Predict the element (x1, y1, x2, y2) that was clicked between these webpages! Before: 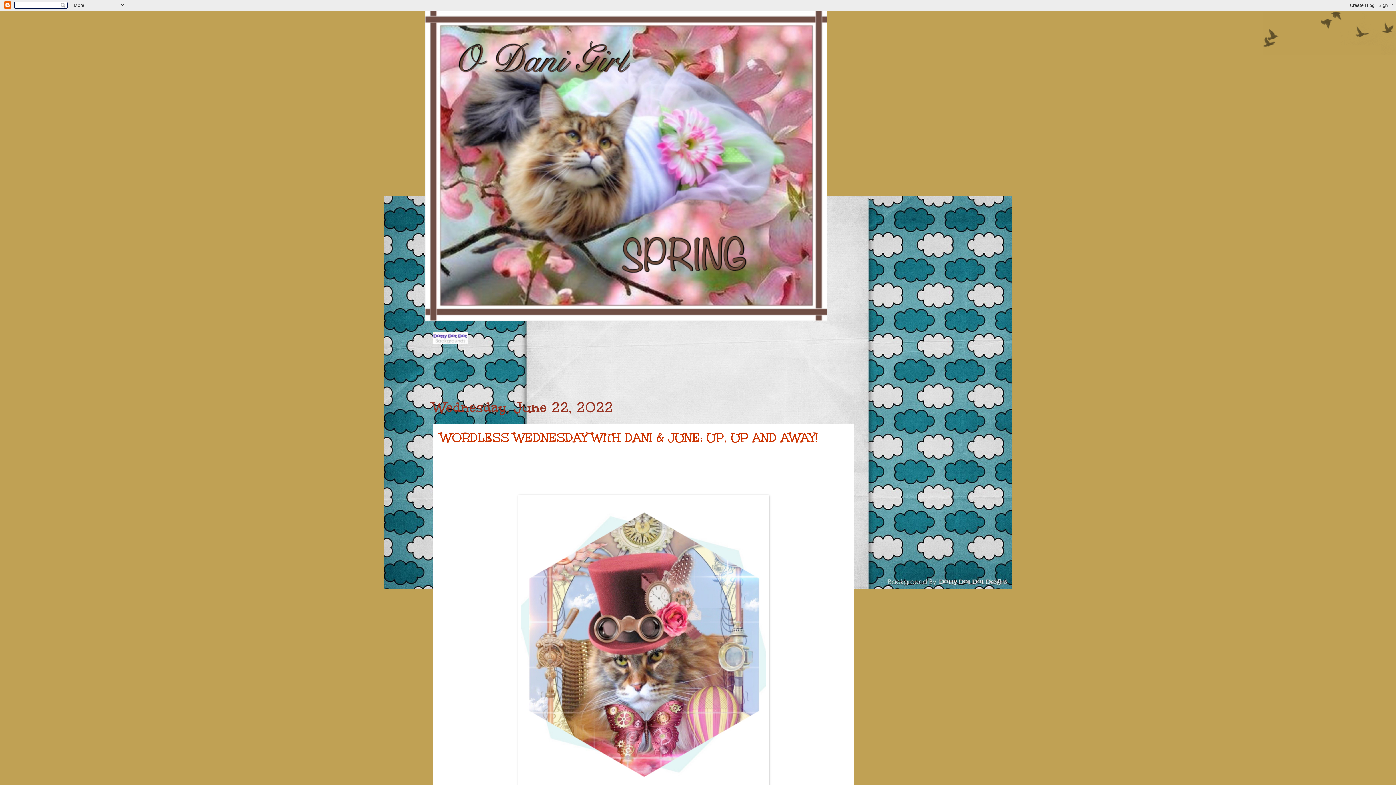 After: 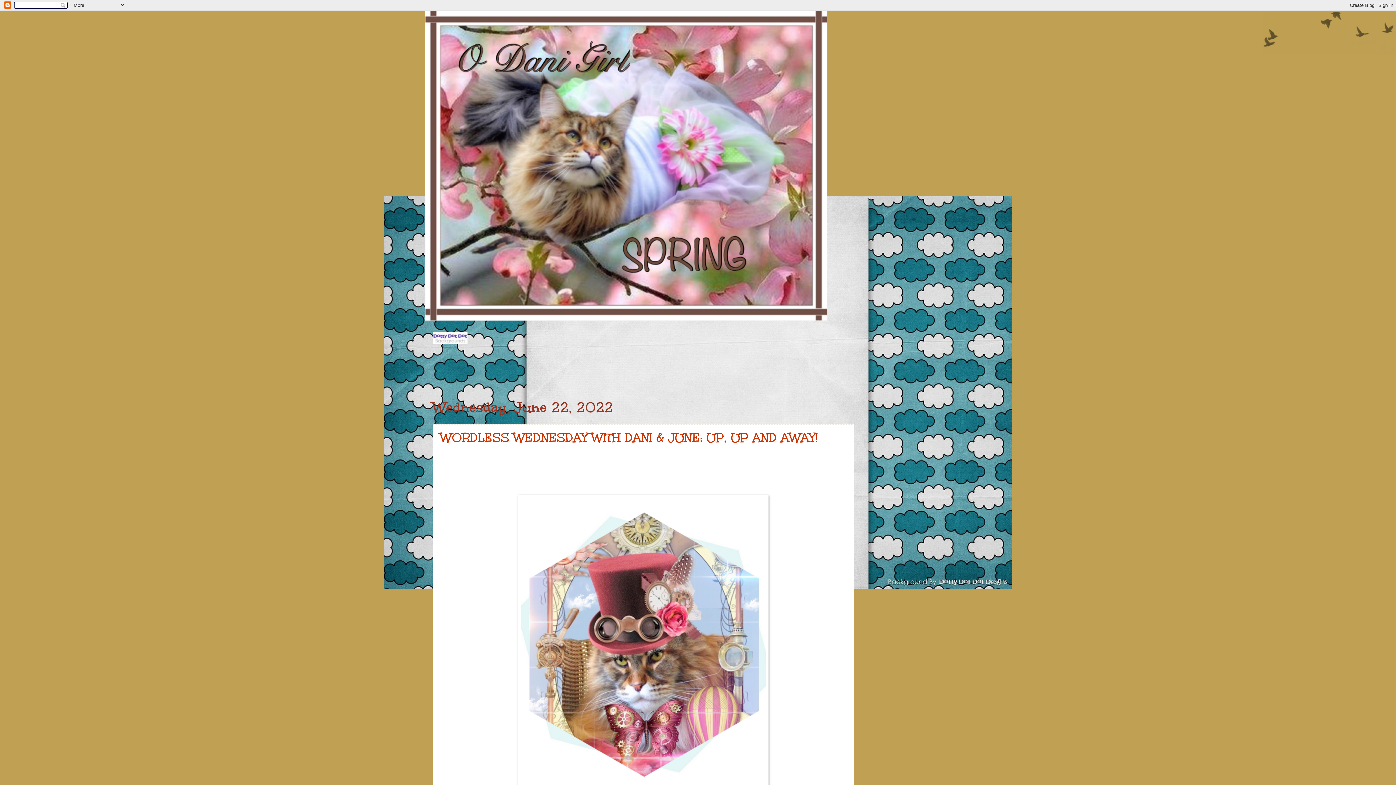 Action: bbox: (432, 332, 467, 347)